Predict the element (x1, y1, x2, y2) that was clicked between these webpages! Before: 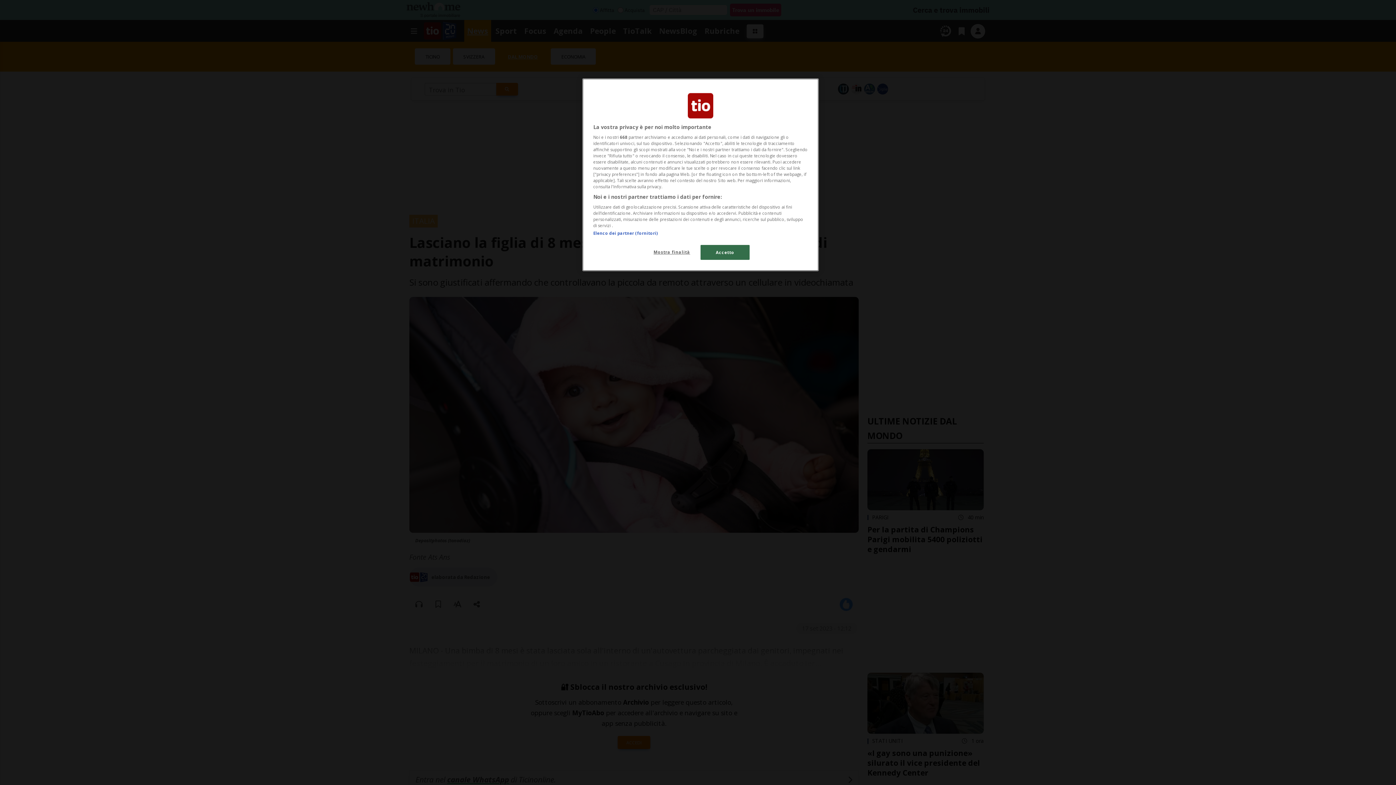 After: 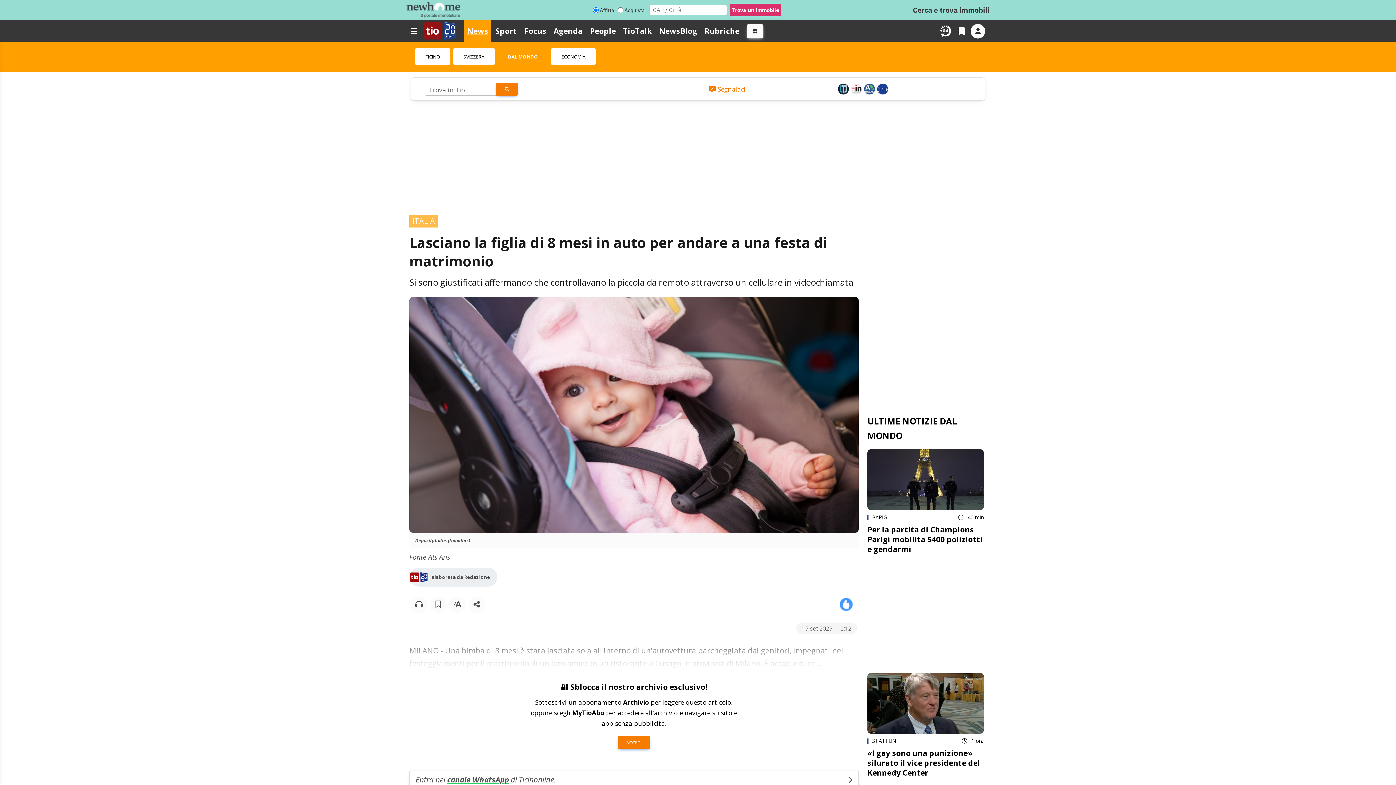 Action: label: Accetto bbox: (700, 245, 749, 260)